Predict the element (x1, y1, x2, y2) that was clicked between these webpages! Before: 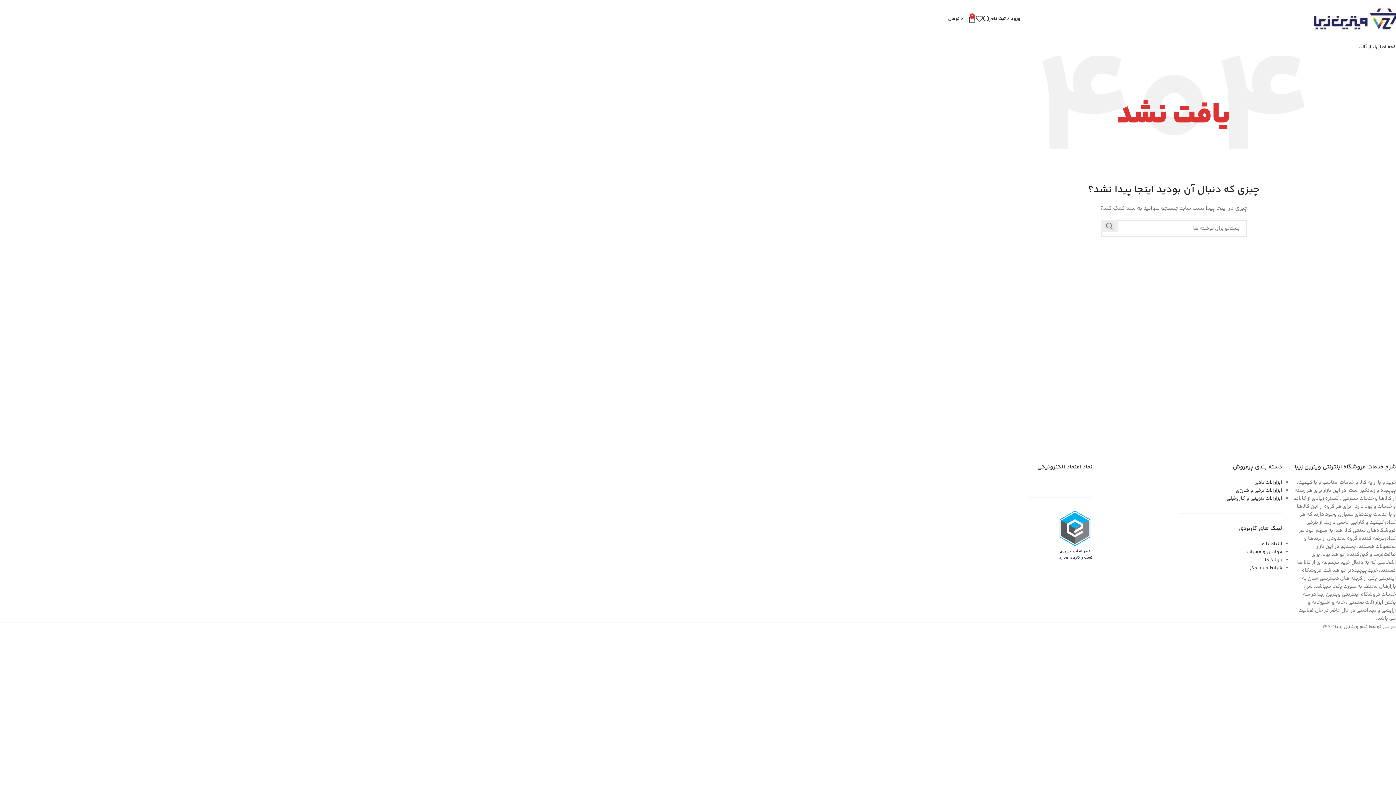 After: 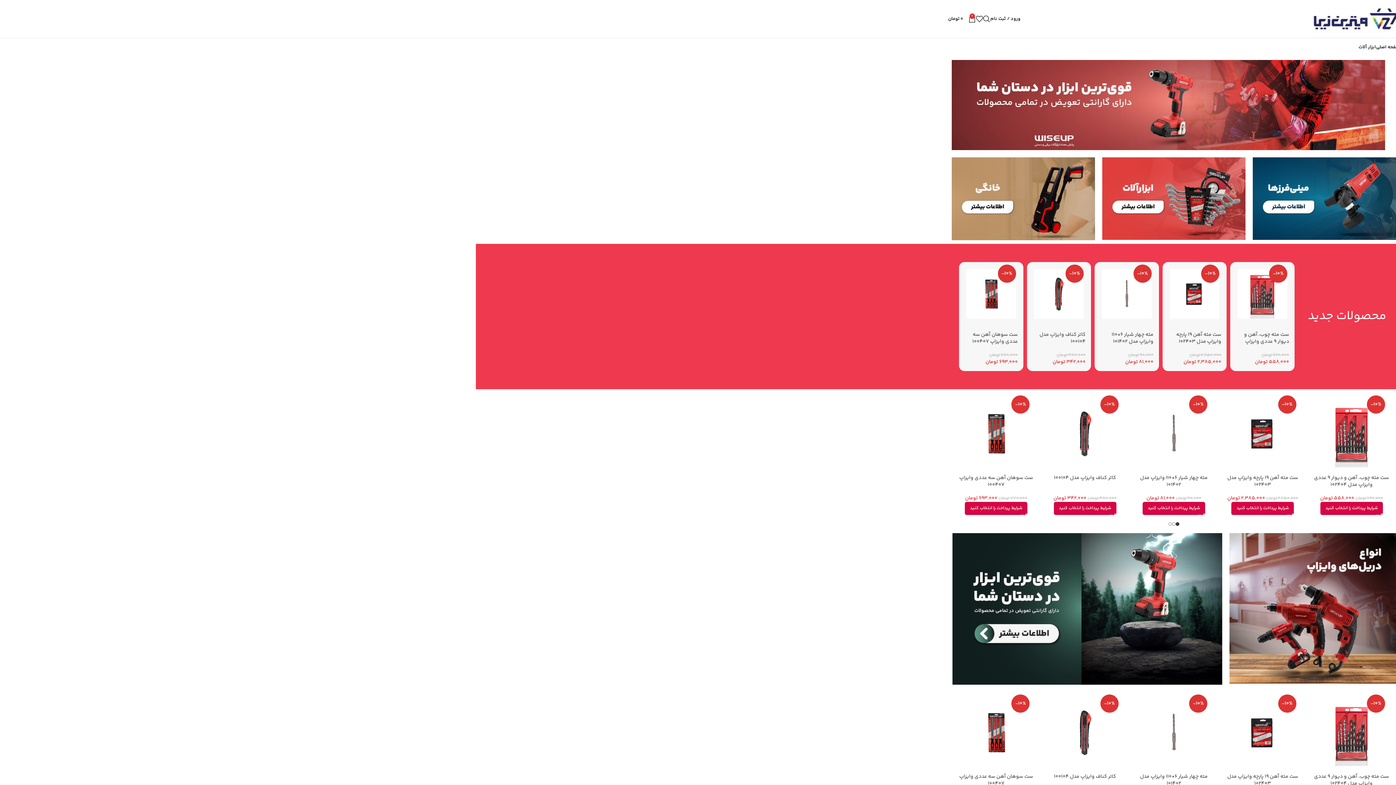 Action: bbox: (1376, 40, 1400, 54) label: صفحه اصلی